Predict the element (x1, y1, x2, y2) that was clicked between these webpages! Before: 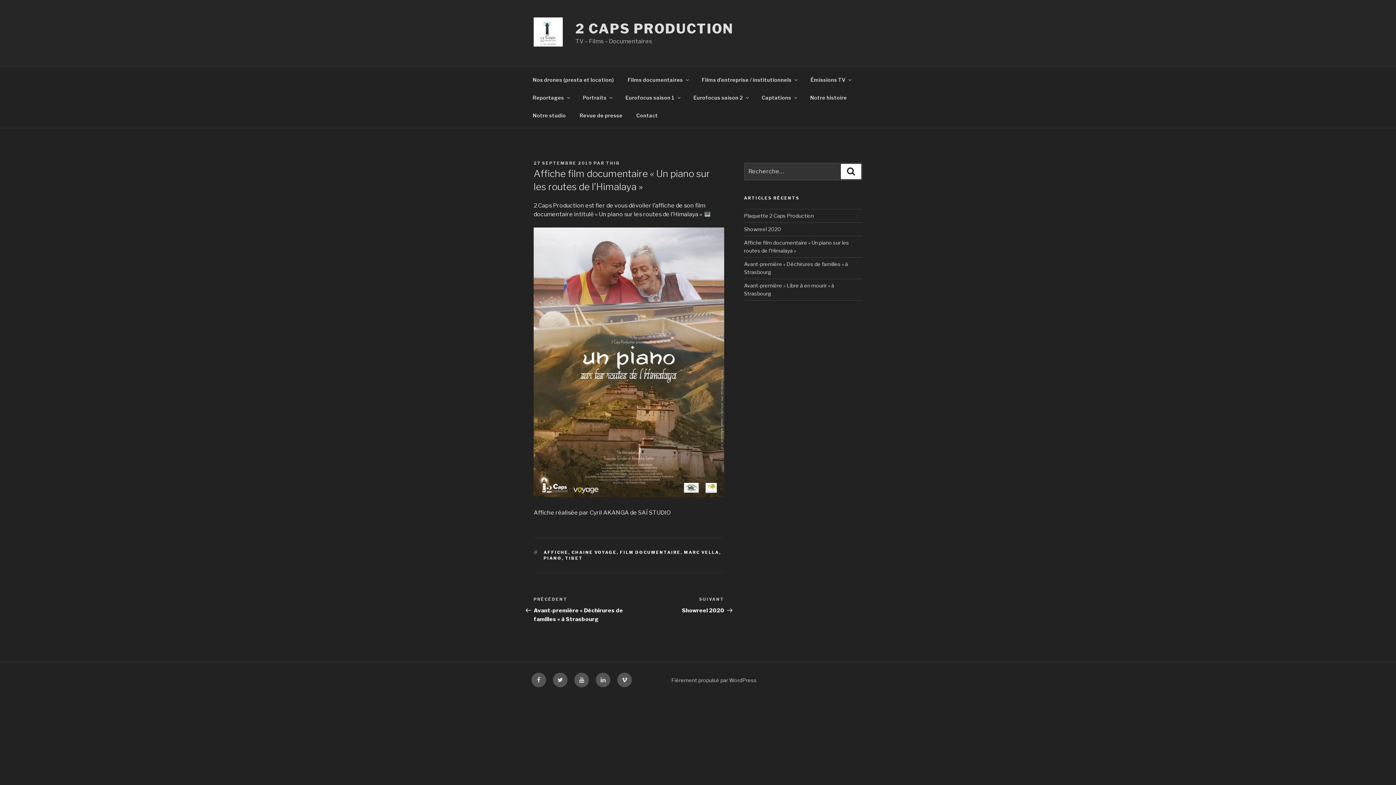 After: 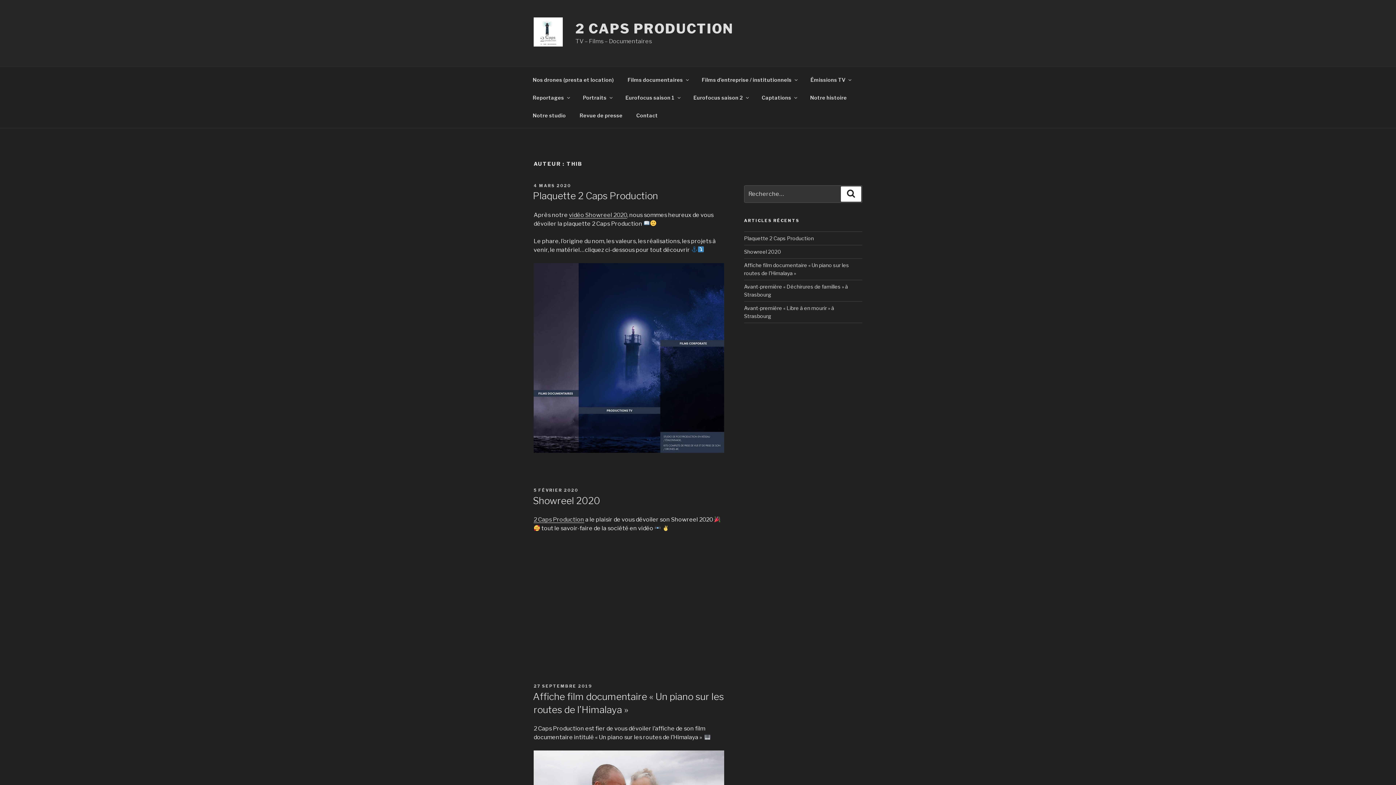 Action: bbox: (606, 160, 620, 165) label: THIB